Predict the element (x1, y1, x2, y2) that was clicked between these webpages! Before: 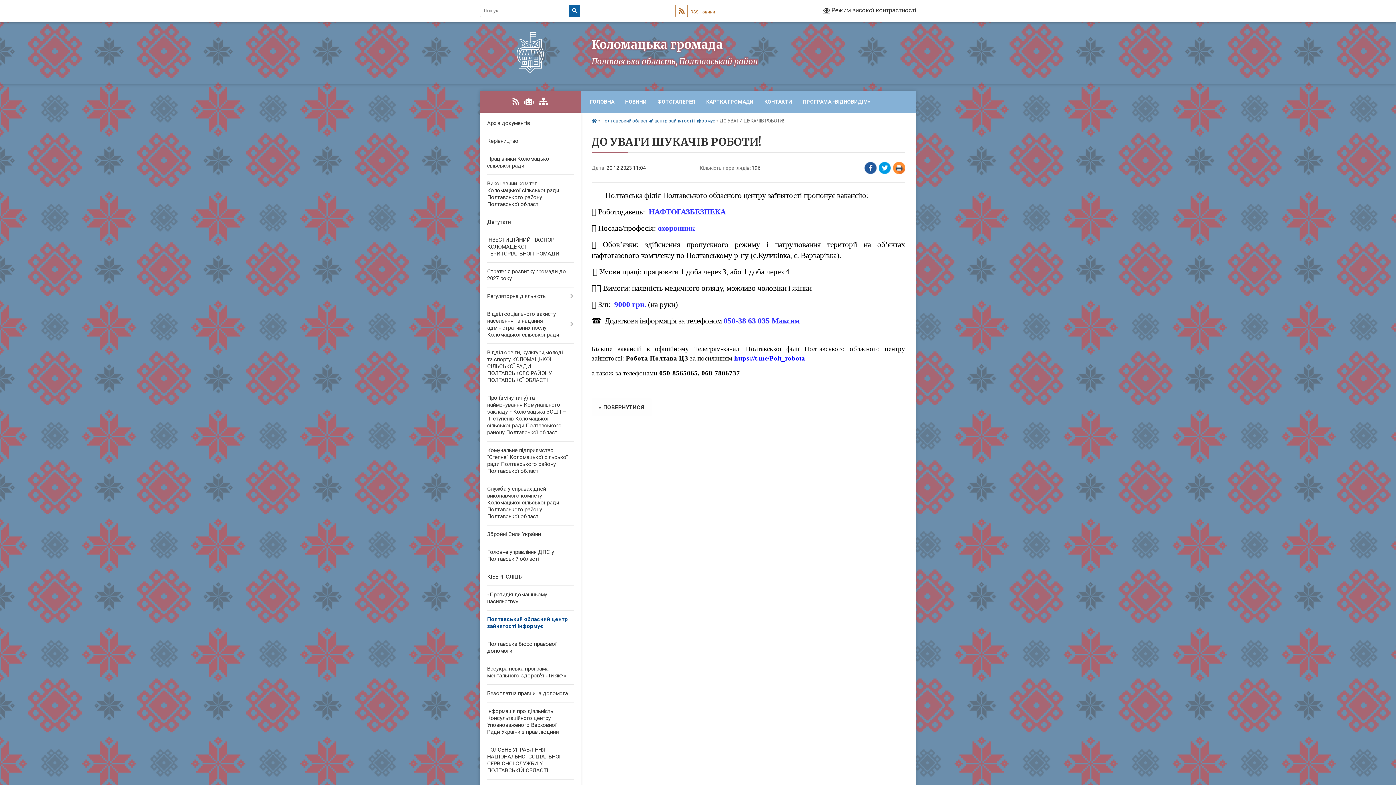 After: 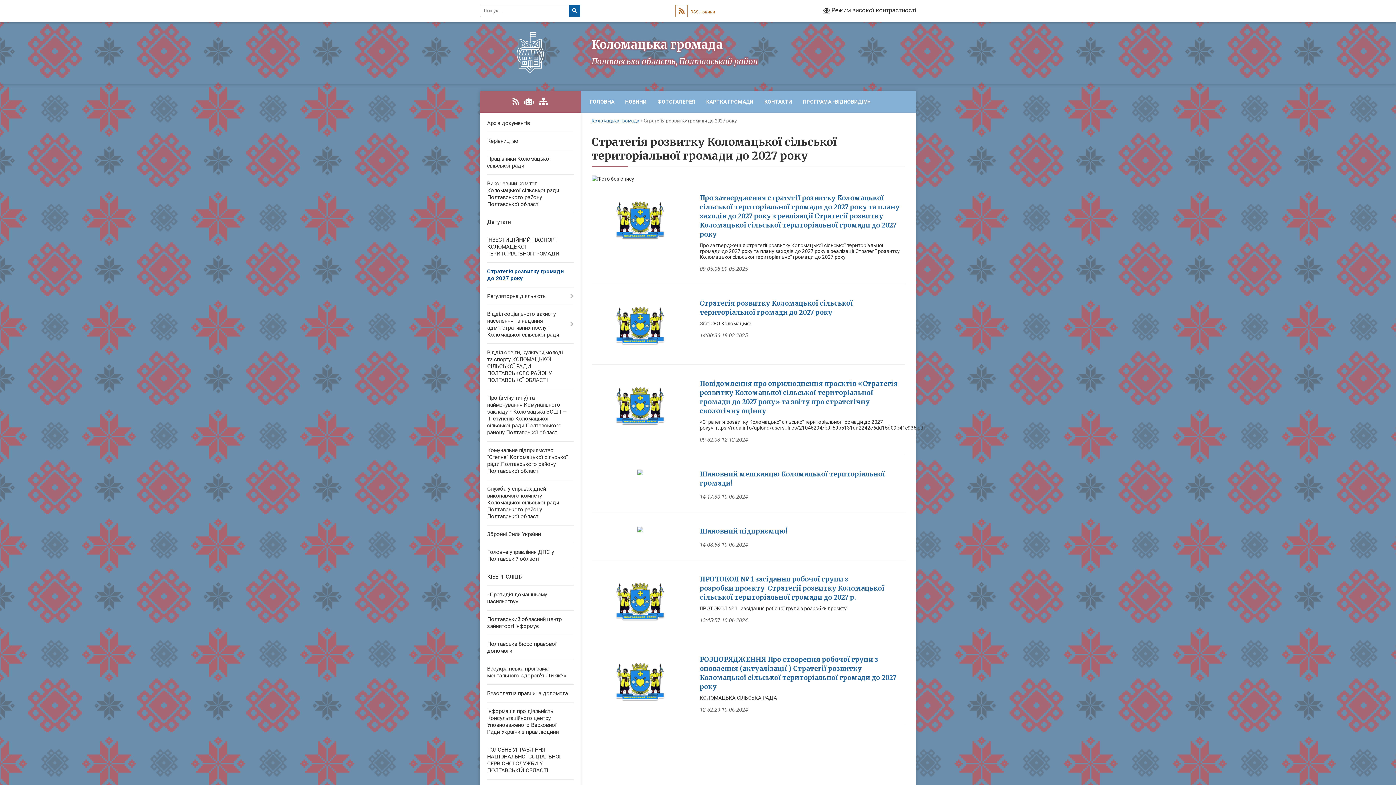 Action: bbox: (480, 262, 580, 287) label: Стратегія розвитку громади до 2027 року